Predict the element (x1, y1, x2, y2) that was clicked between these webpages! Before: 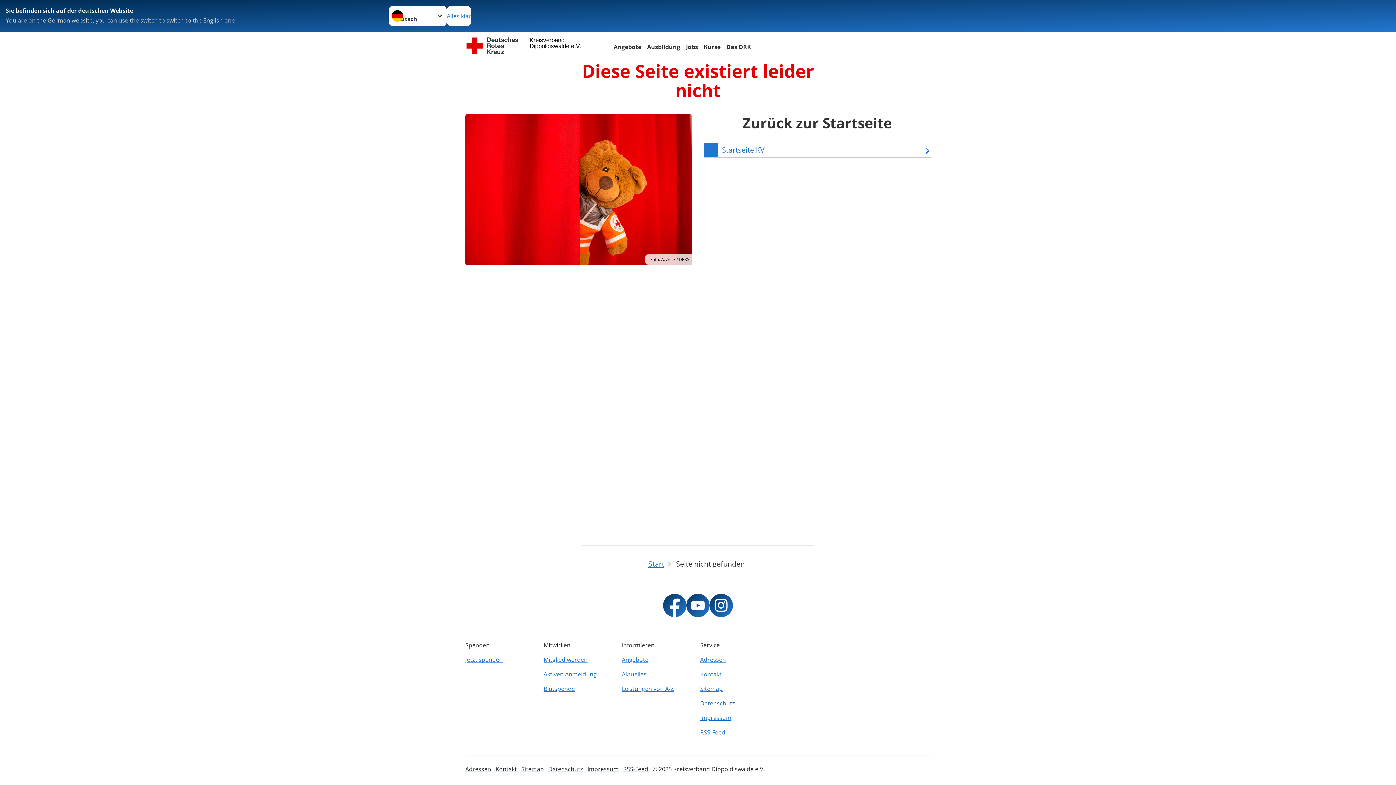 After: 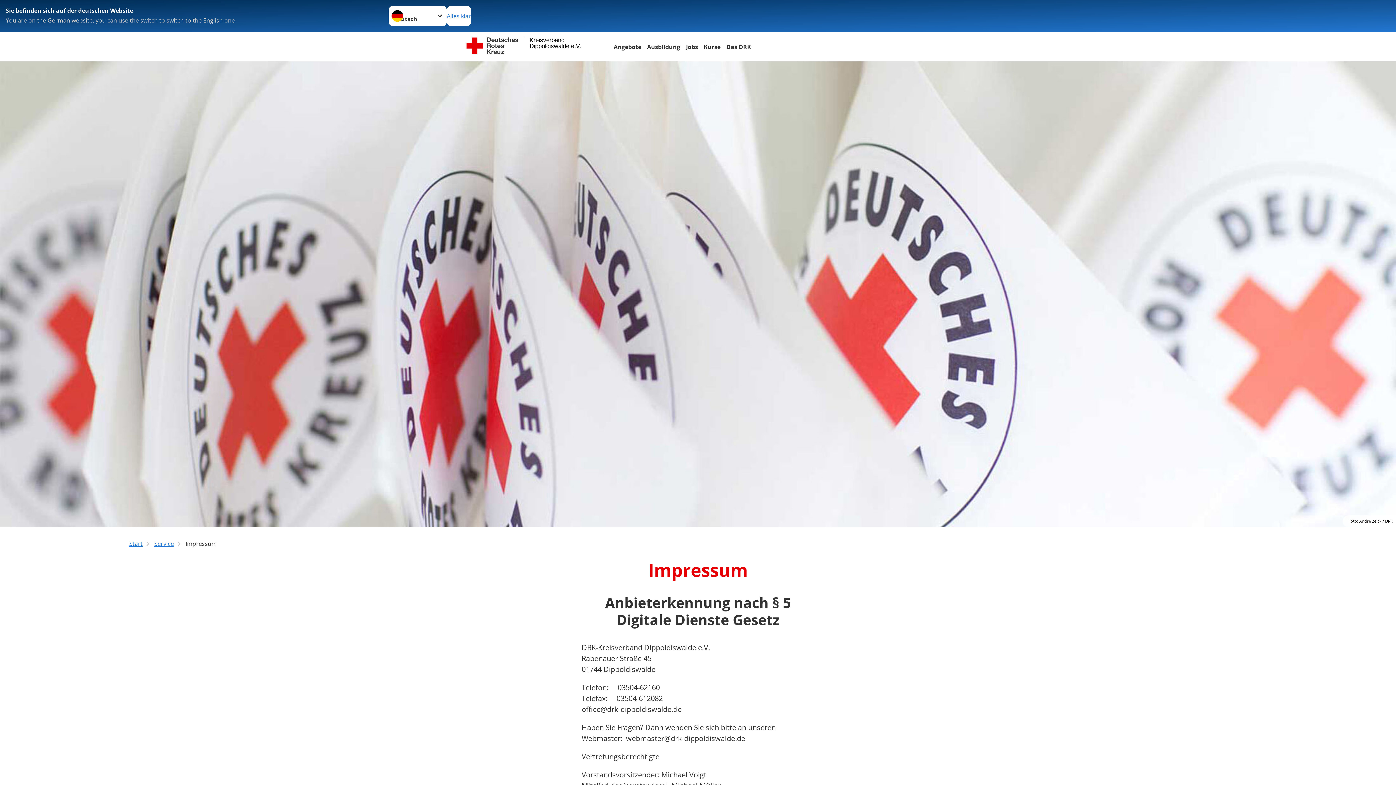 Action: label: Impressum bbox: (700, 710, 774, 725)